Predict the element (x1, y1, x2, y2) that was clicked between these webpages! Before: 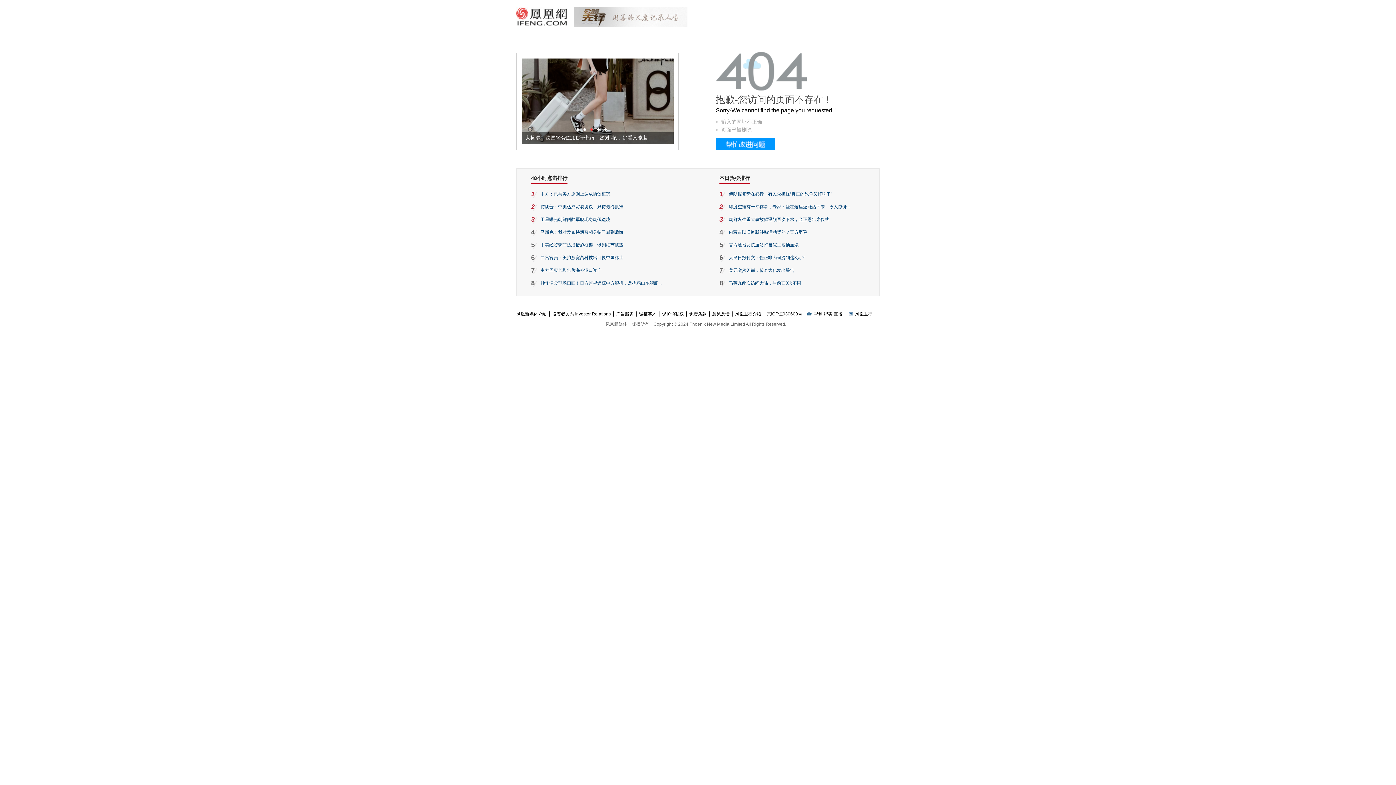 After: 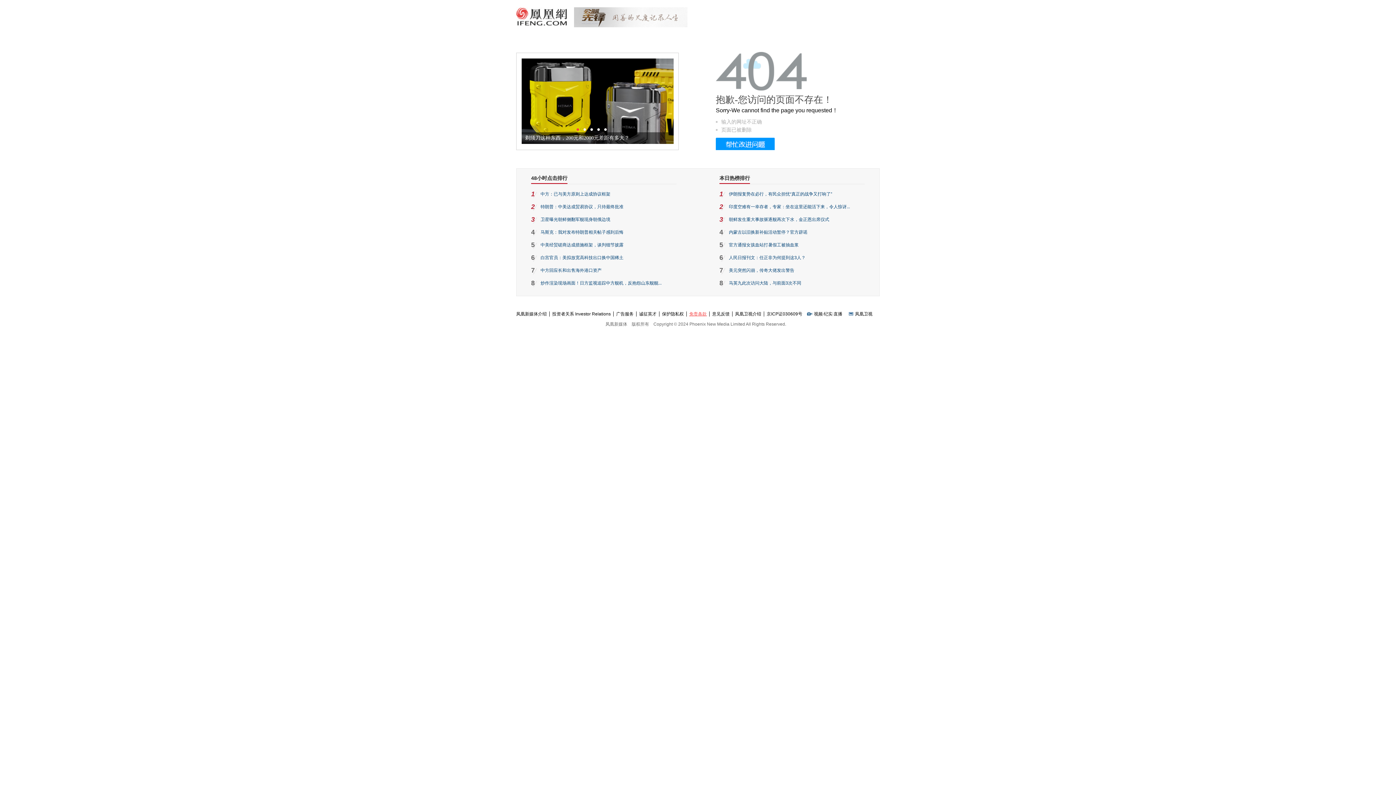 Action: label: 免责条款 bbox: (686, 311, 709, 316)